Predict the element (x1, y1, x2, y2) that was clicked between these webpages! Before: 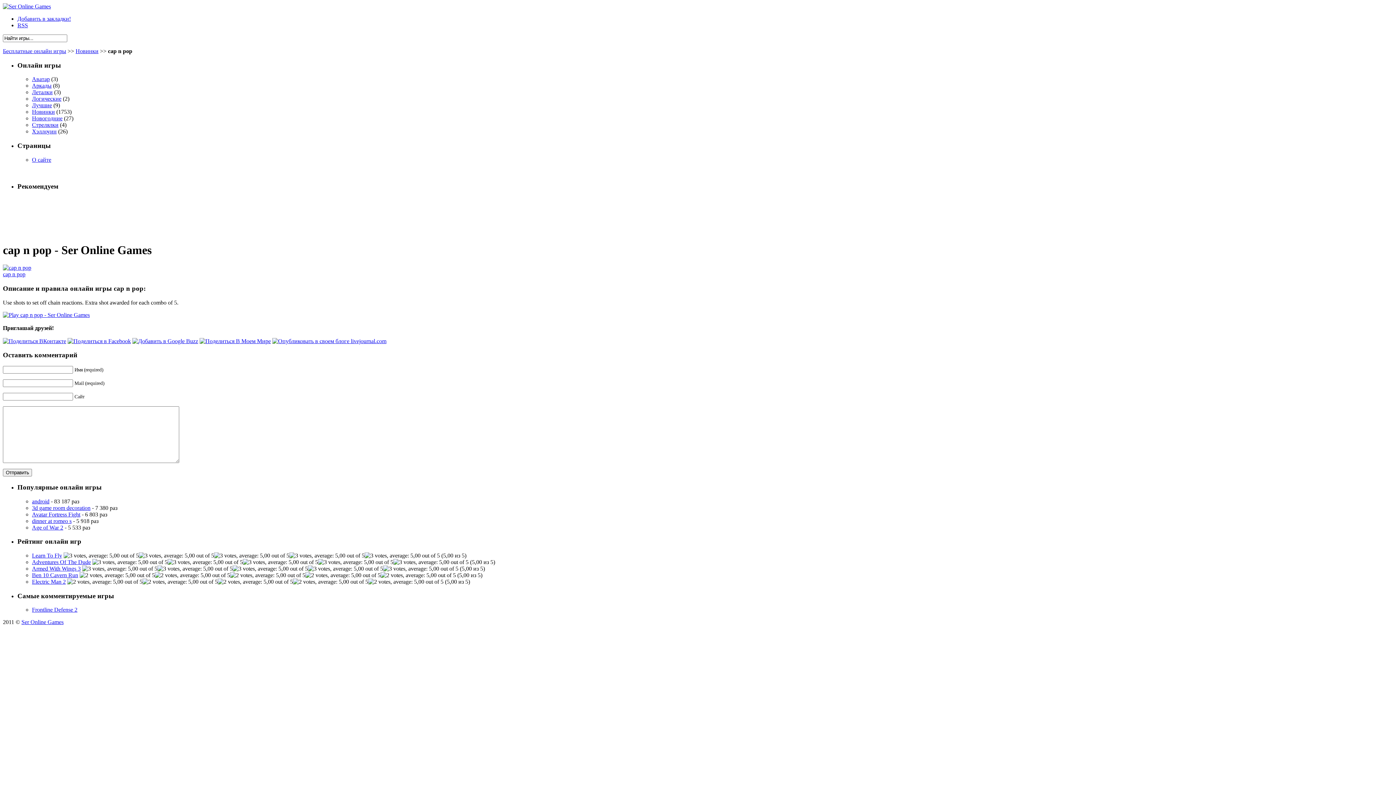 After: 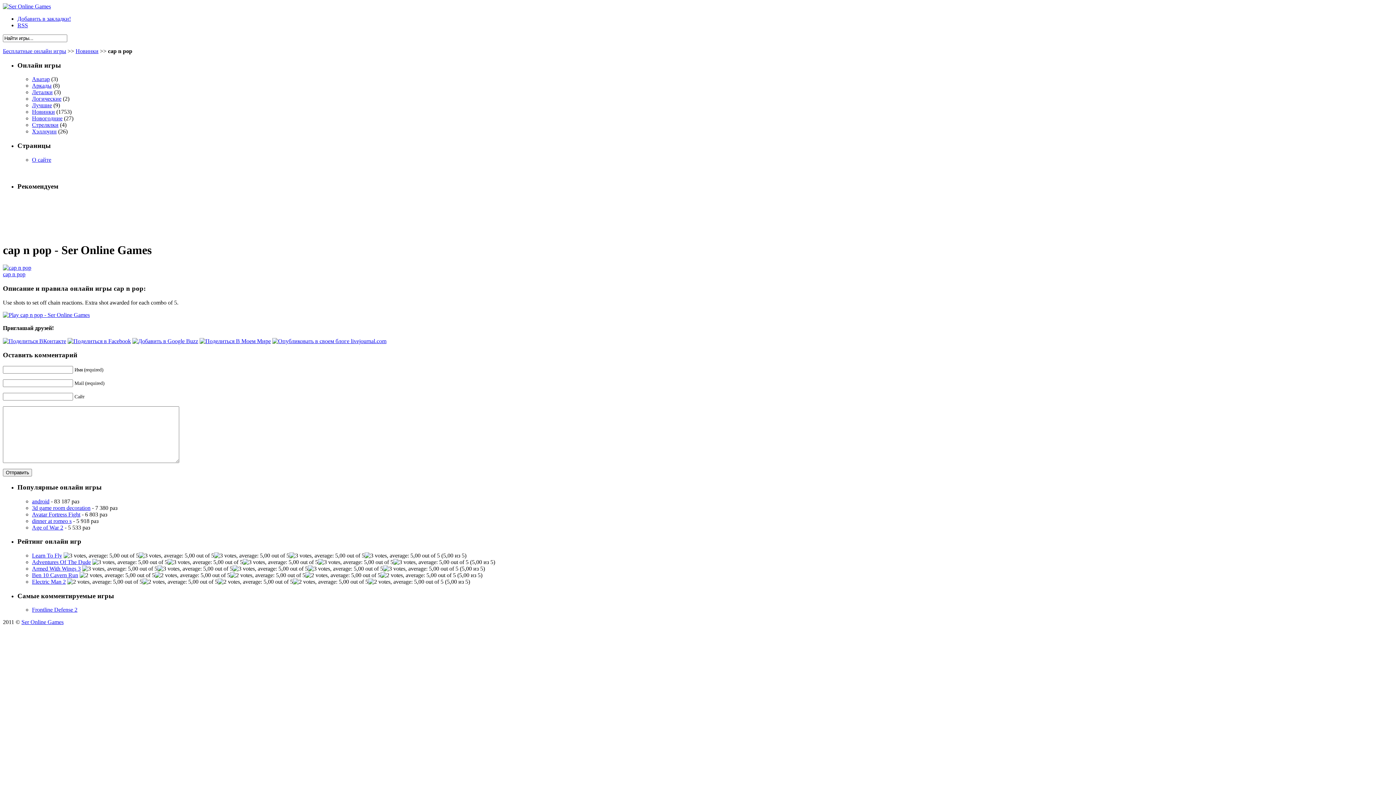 Action: label: Добавить в закладки! bbox: (17, 15, 70, 21)